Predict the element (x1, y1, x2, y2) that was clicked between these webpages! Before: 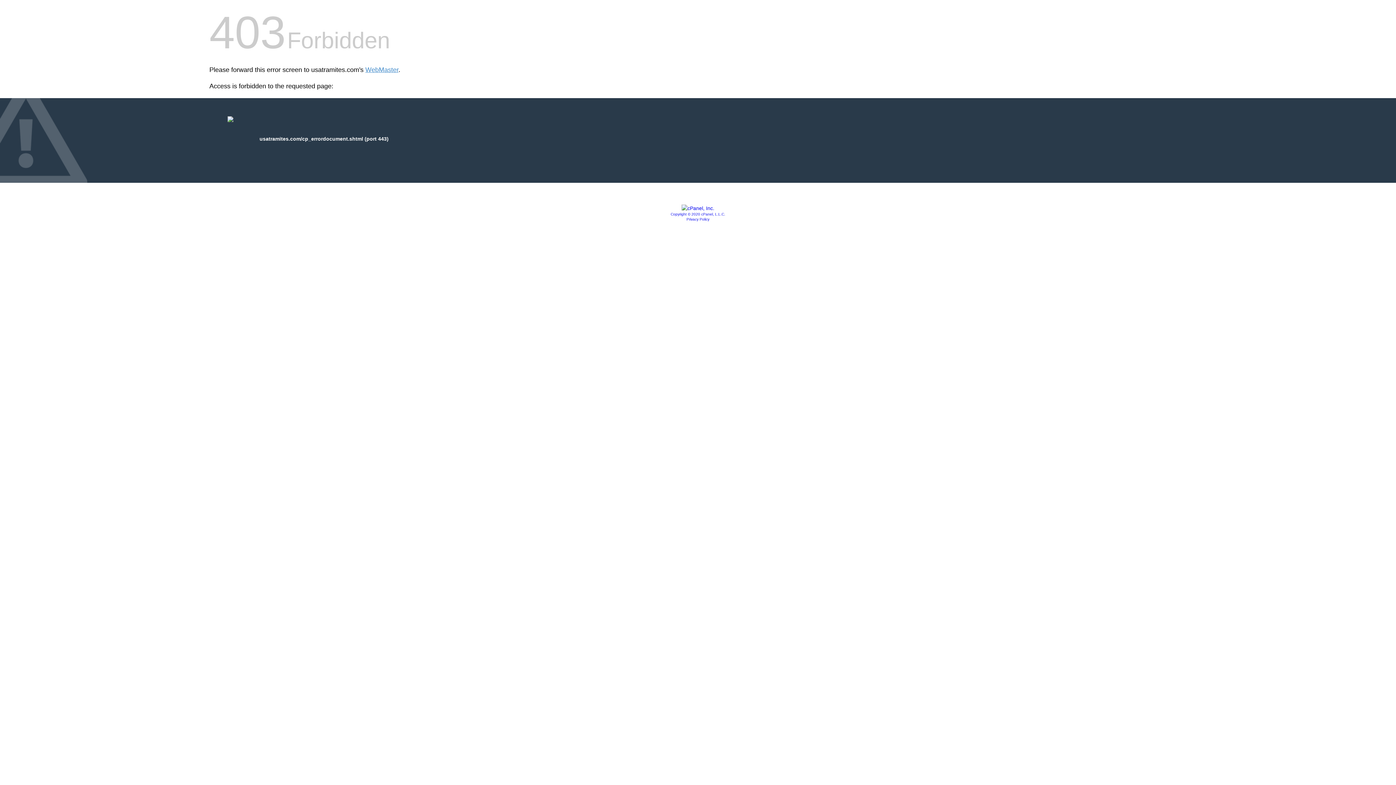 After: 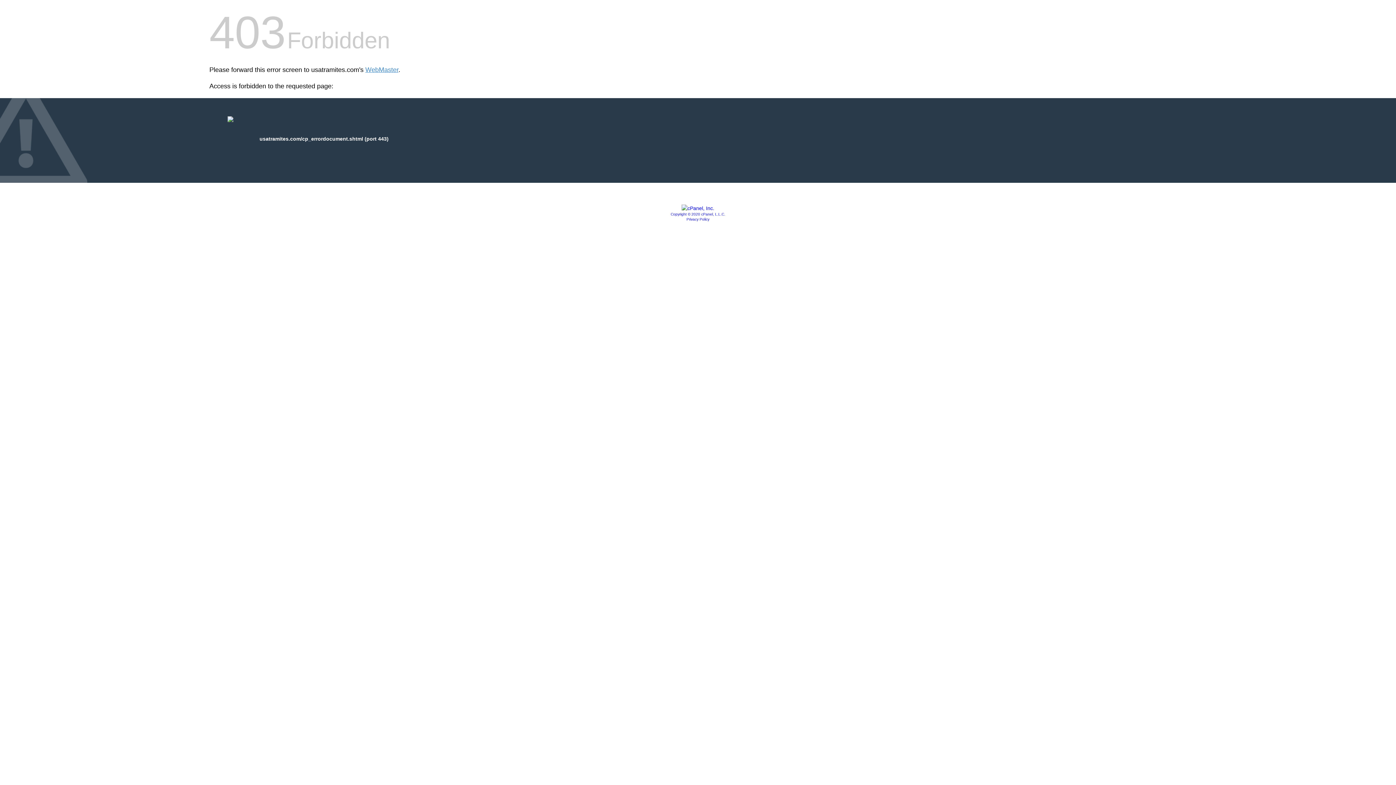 Action: bbox: (681, 205, 714, 211)